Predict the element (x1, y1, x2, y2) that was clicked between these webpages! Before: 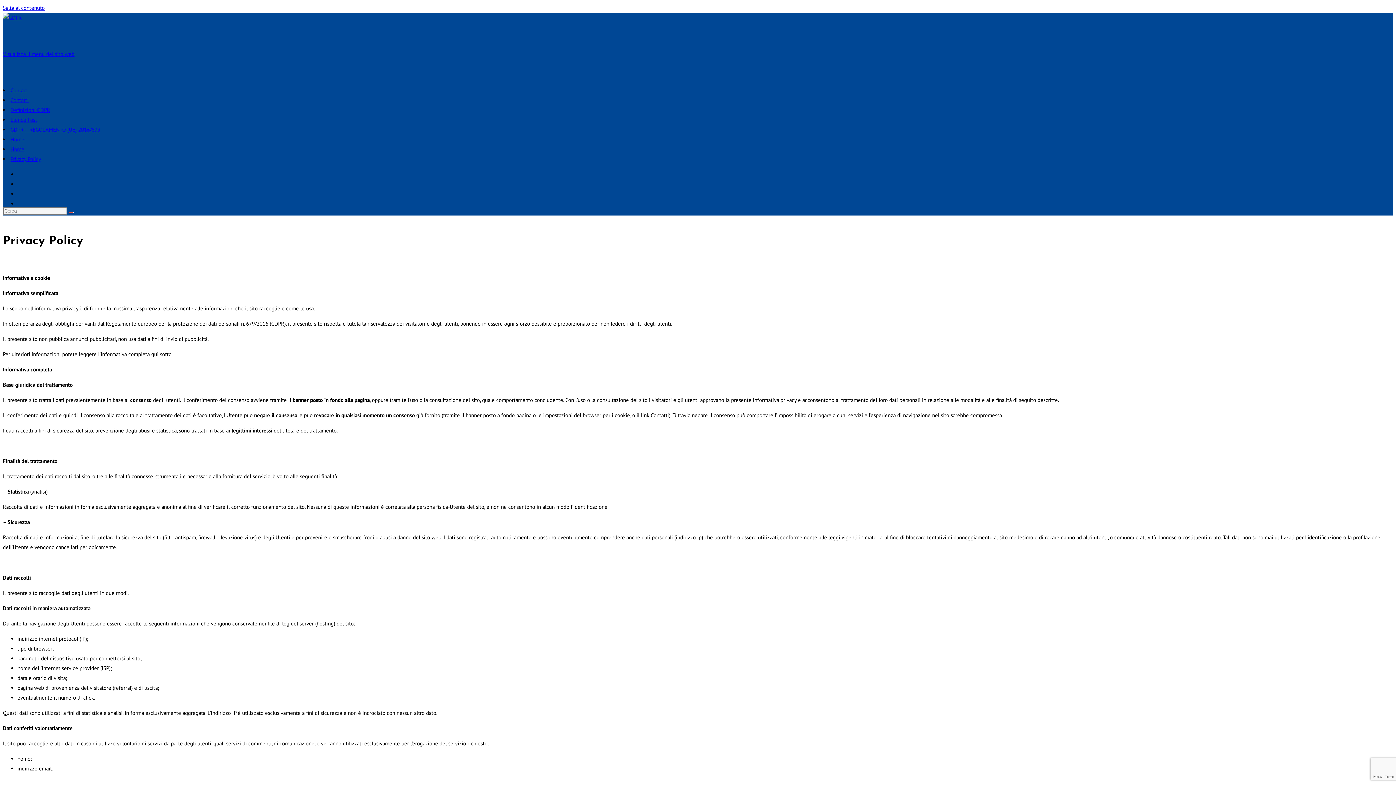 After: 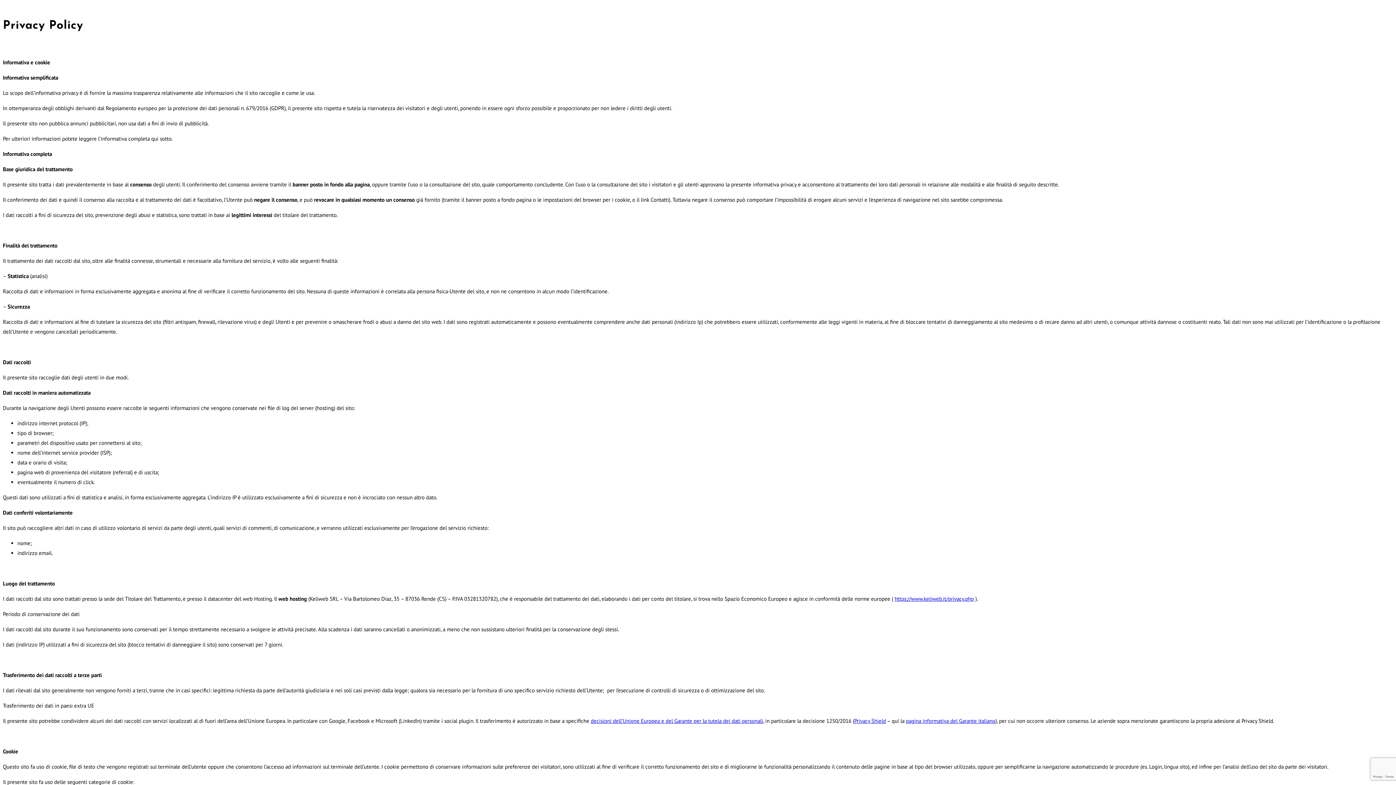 Action: bbox: (2, 4, 44, 11) label: Salta al contenuto